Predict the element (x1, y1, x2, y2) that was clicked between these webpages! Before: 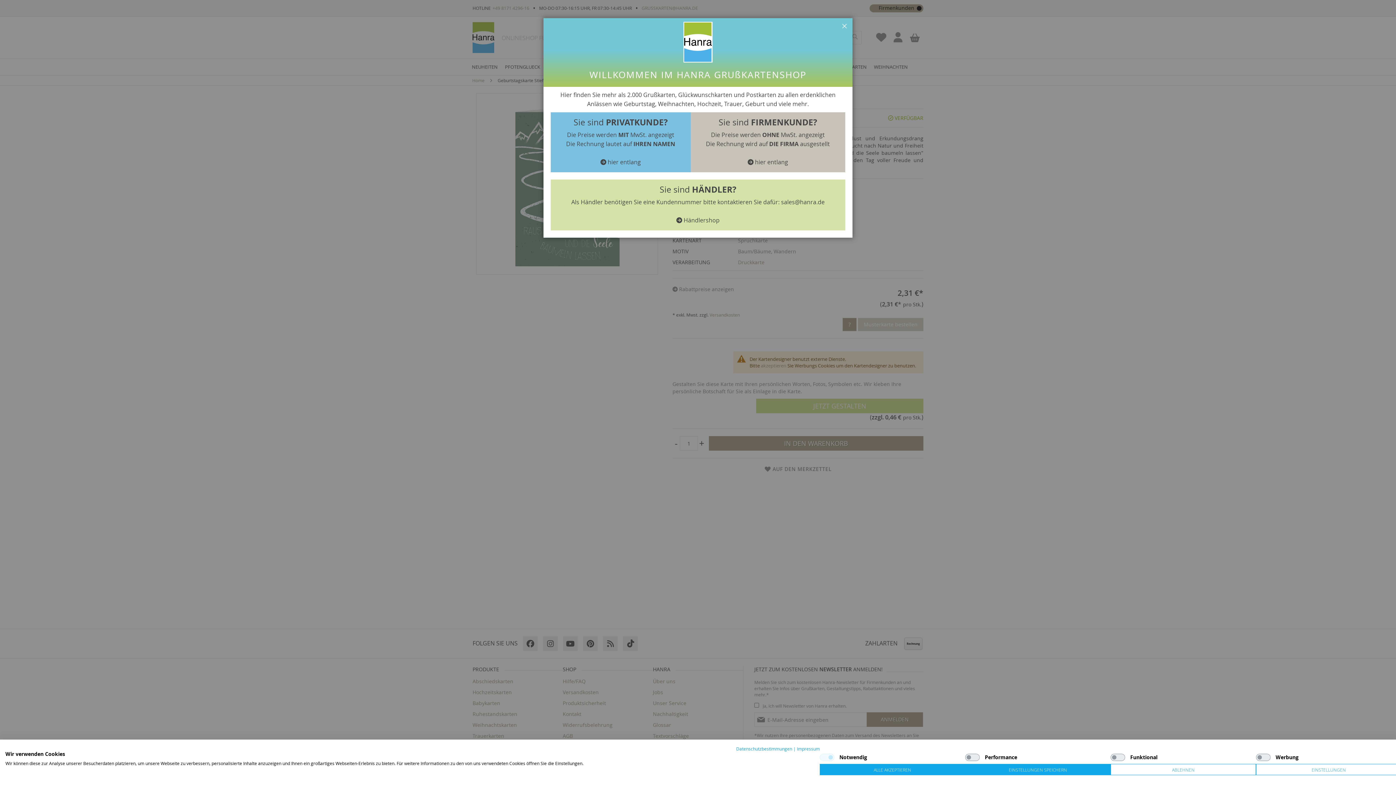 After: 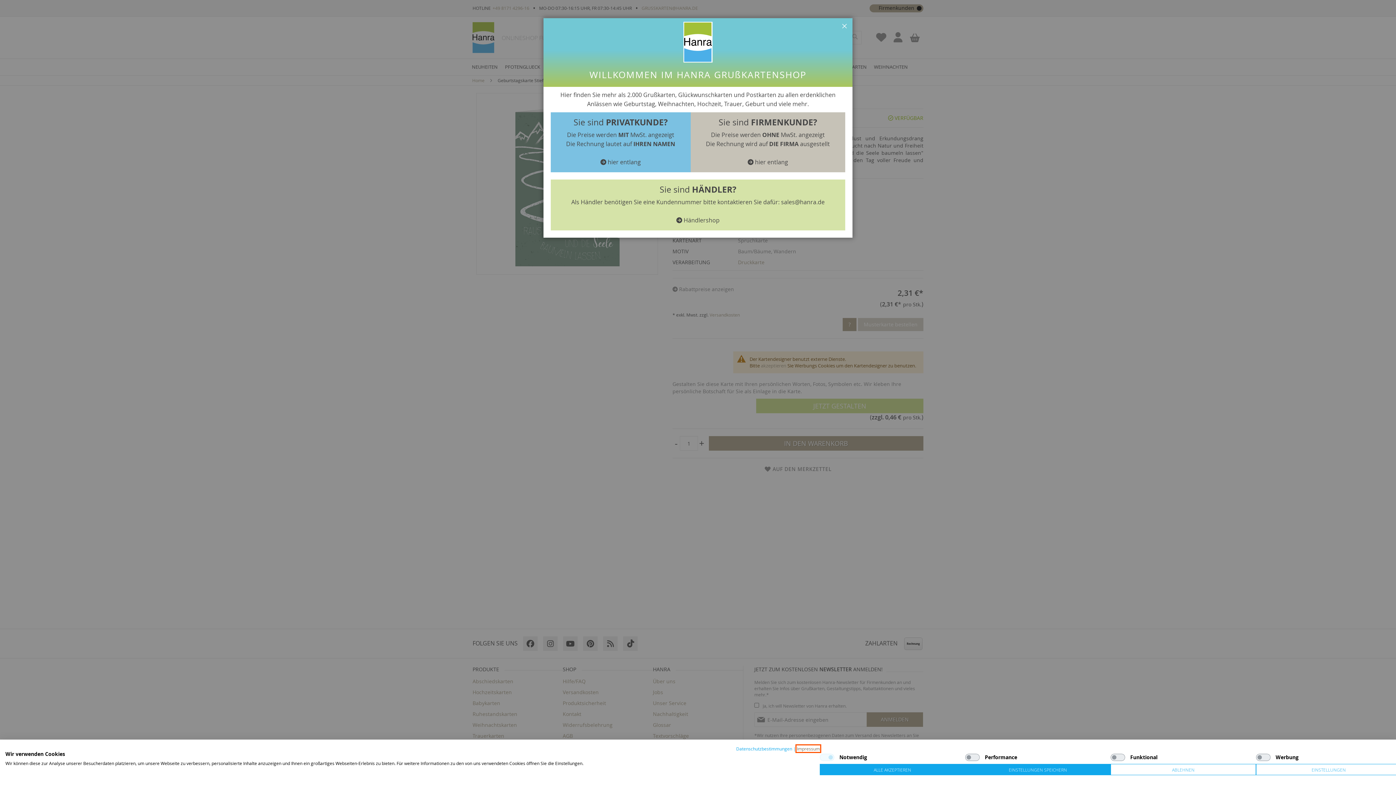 Action: label: Impressum - Externer Link. Wird in einer neuen Registerkarte oder einem neuen Fenster geöffnet. bbox: (797, 746, 820, 752)